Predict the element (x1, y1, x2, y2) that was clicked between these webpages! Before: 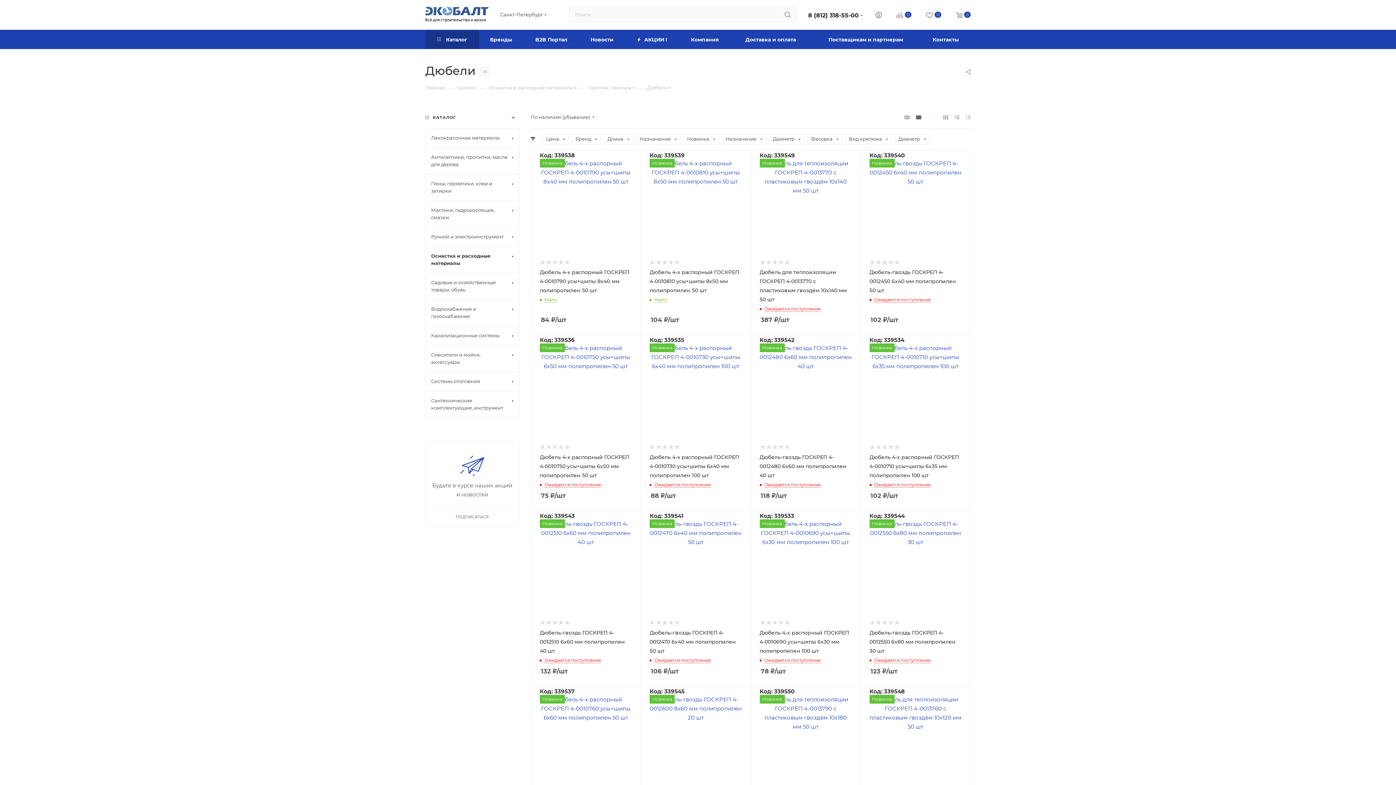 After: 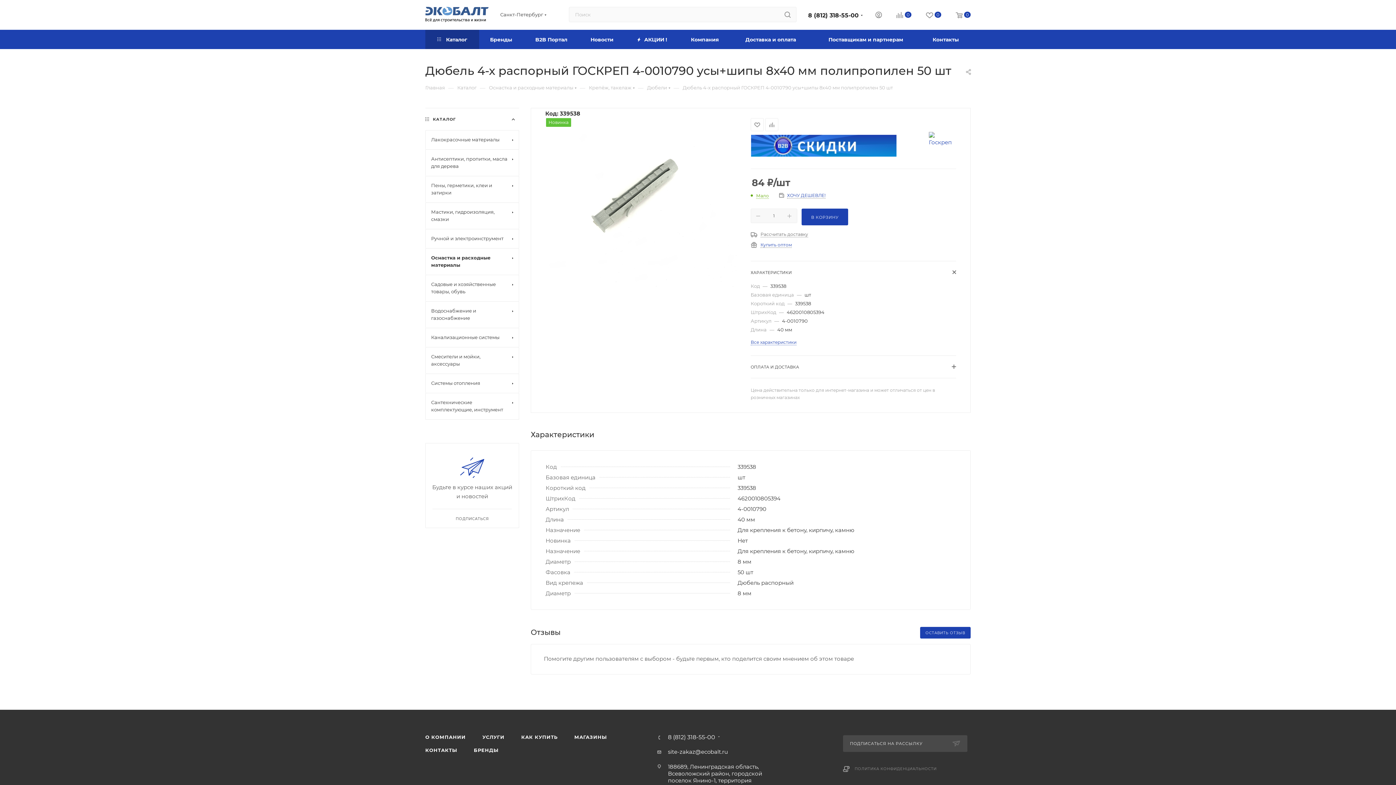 Action: bbox: (540, 269, 629, 293) label: Дюбель 4-х распорный ГОСКРЕП 4-0010790 усы+шипы 8х40 мм полипропилен 50 шт